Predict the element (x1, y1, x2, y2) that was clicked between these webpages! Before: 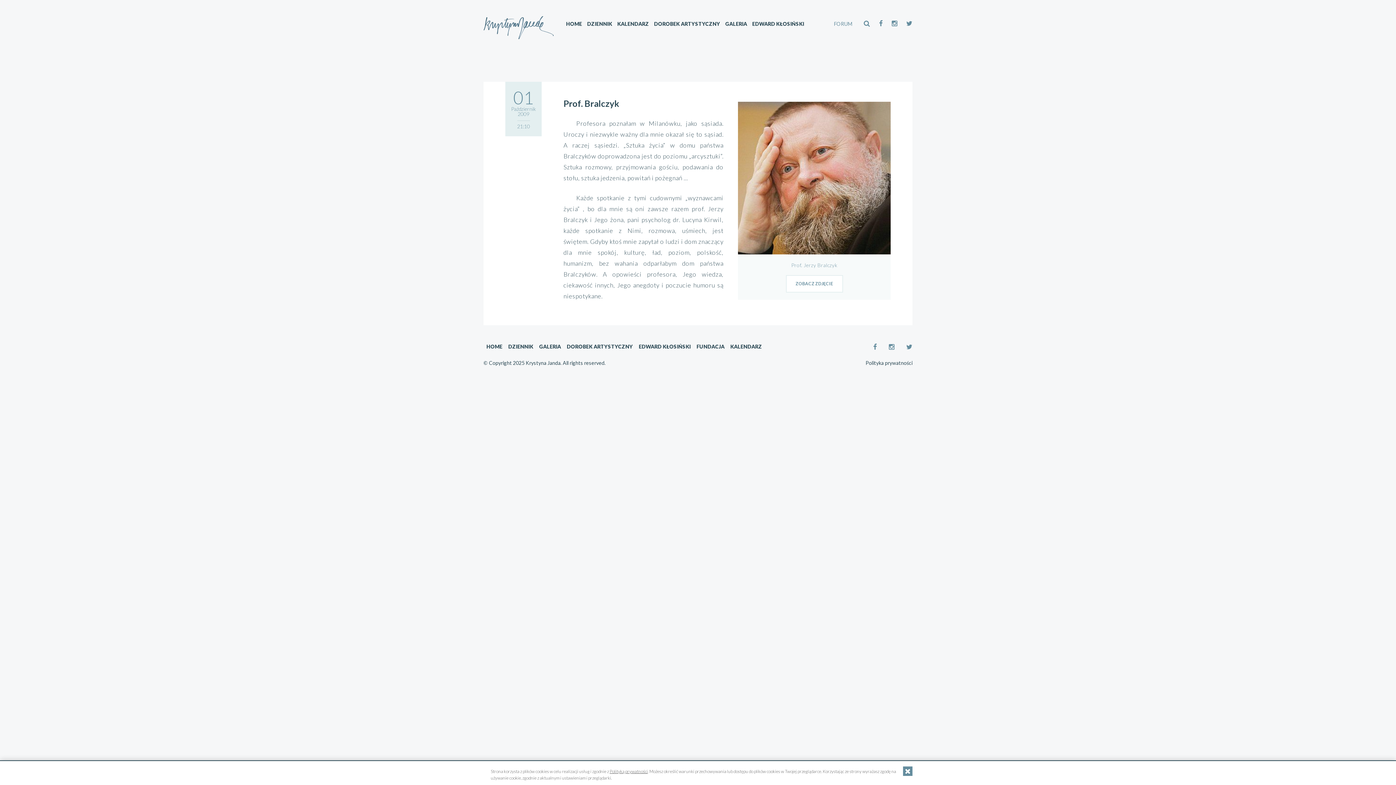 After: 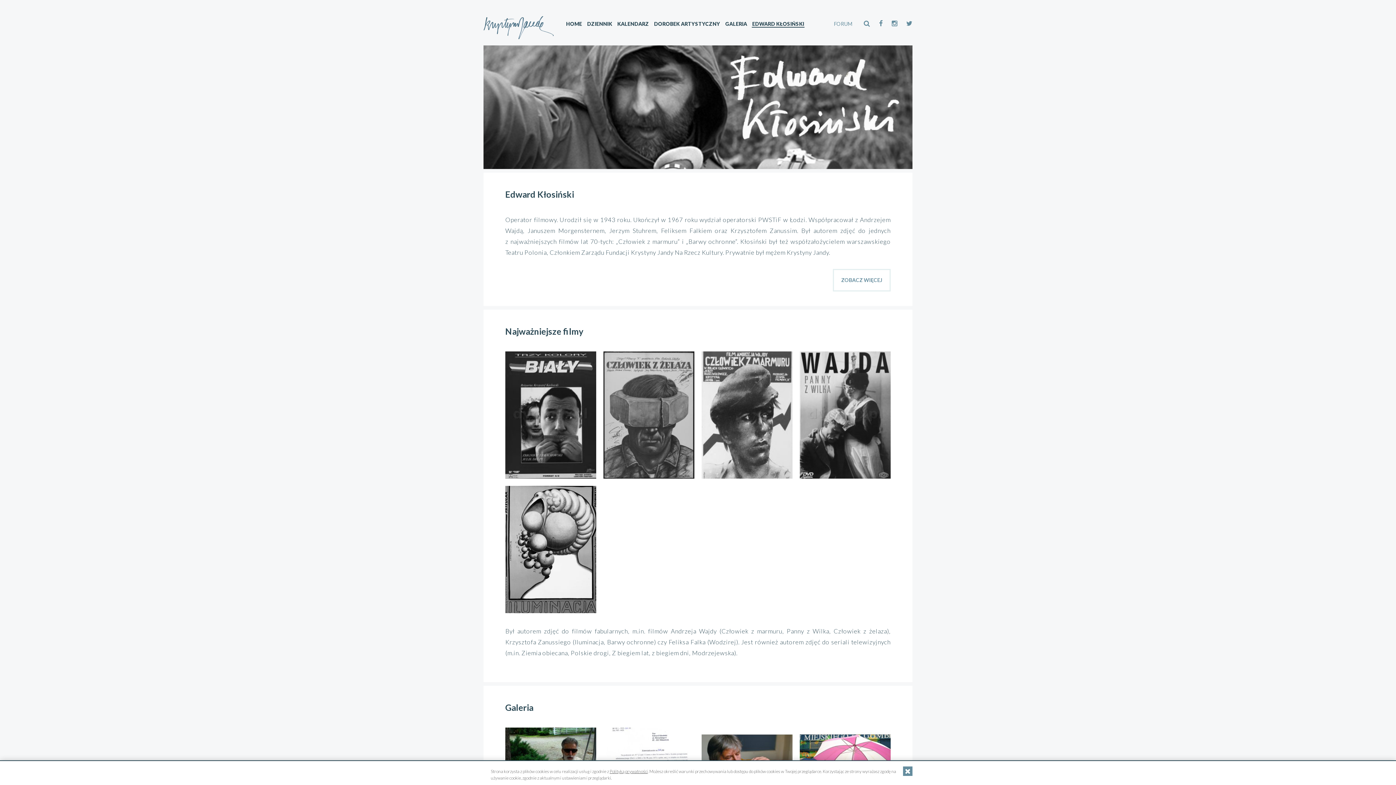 Action: label: EDWARD KŁOSIŃSKI bbox: (752, 20, 804, 26)